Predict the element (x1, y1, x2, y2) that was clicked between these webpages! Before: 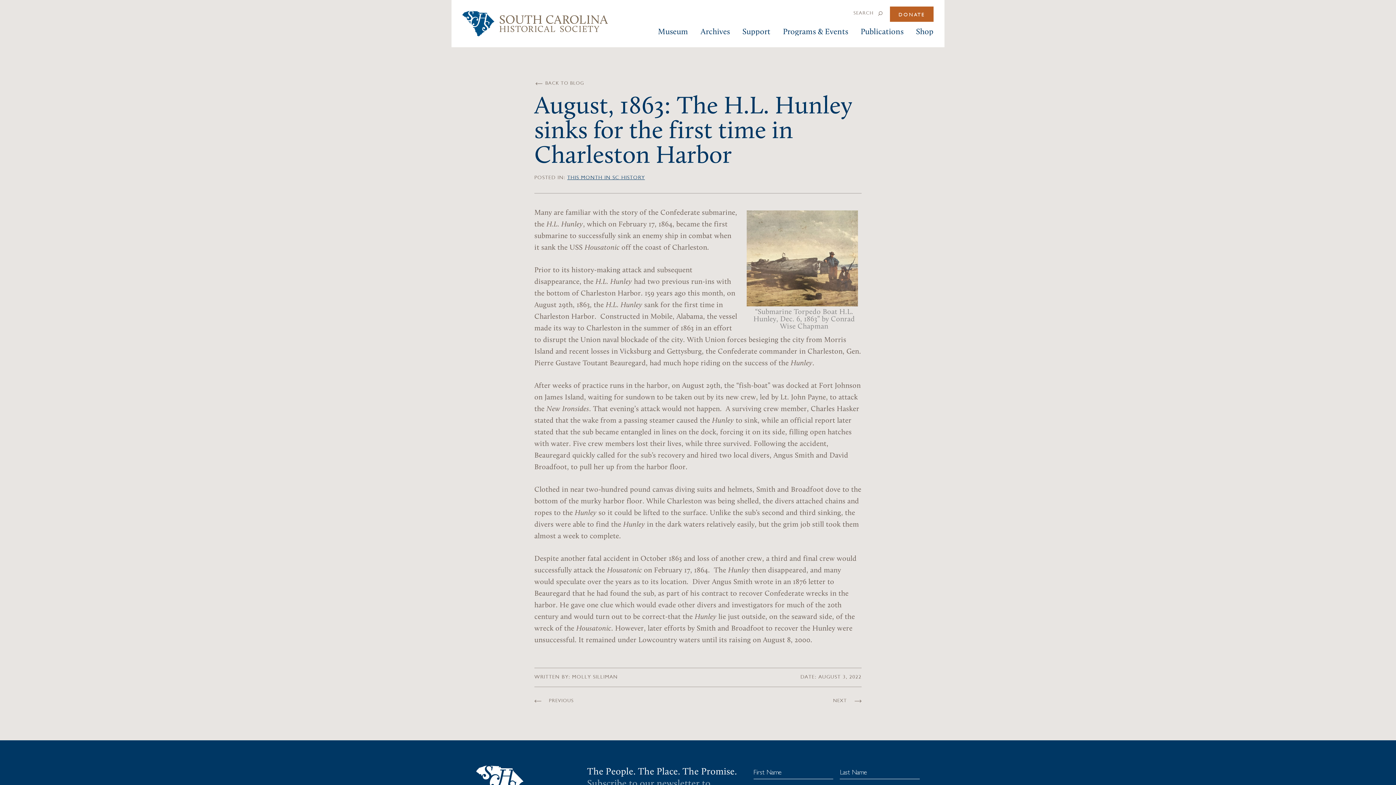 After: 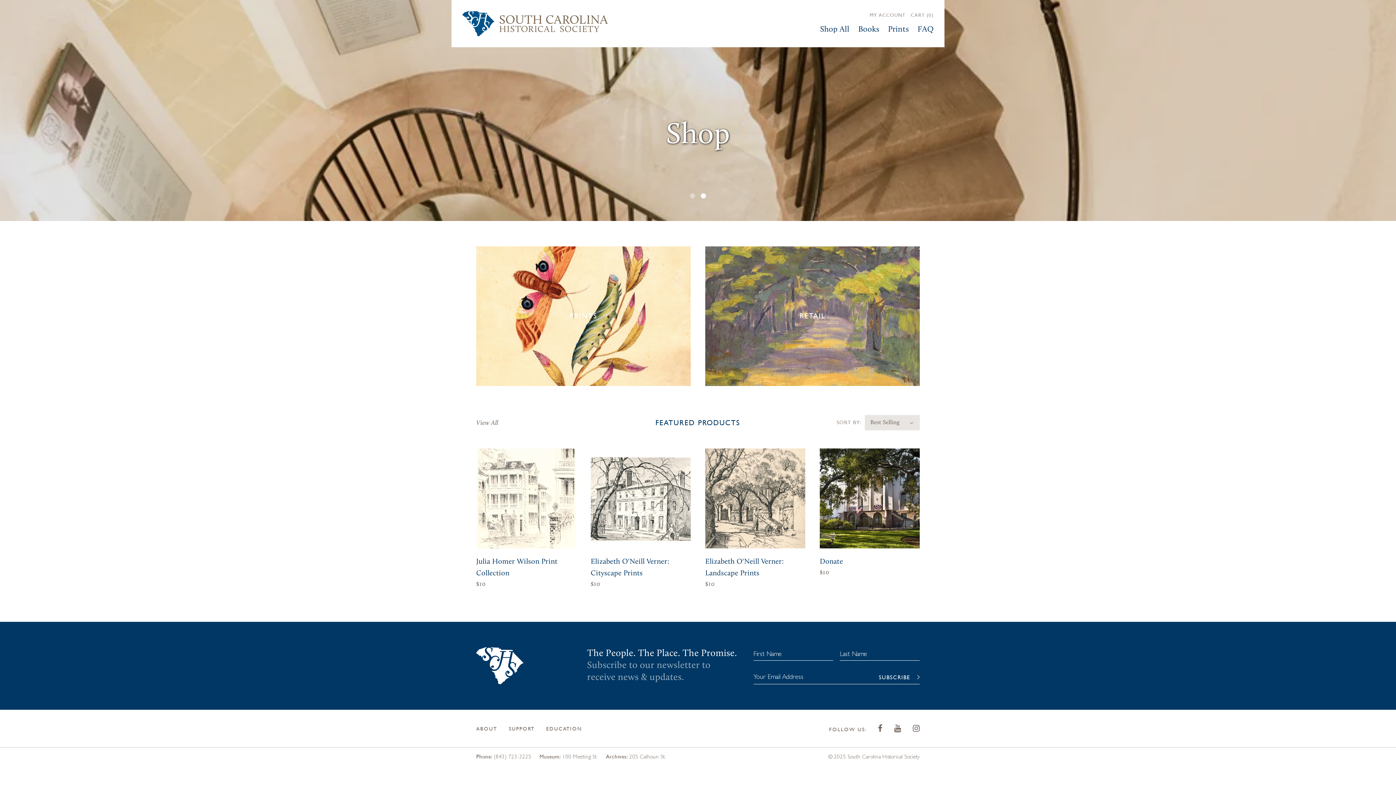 Action: bbox: (916, 27, 933, 36) label: Shop